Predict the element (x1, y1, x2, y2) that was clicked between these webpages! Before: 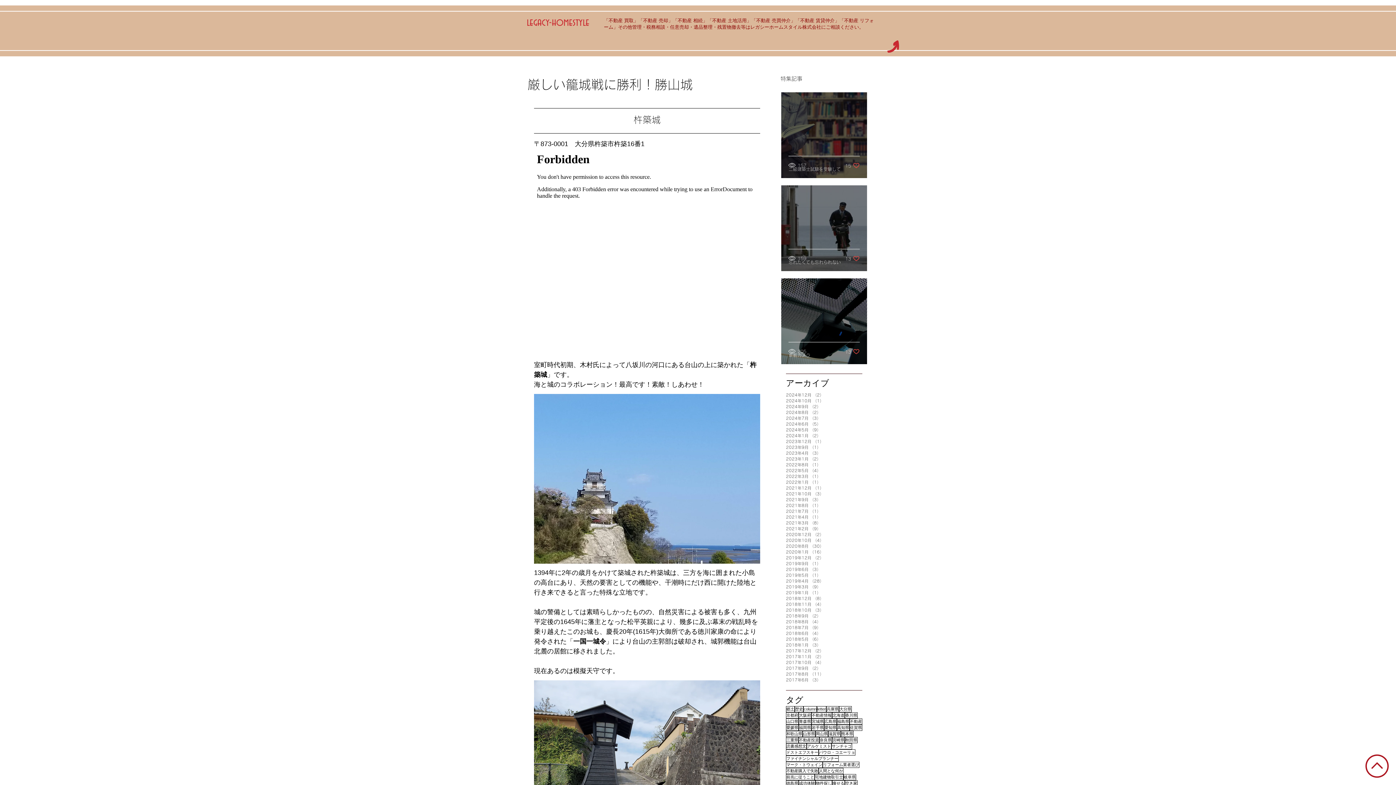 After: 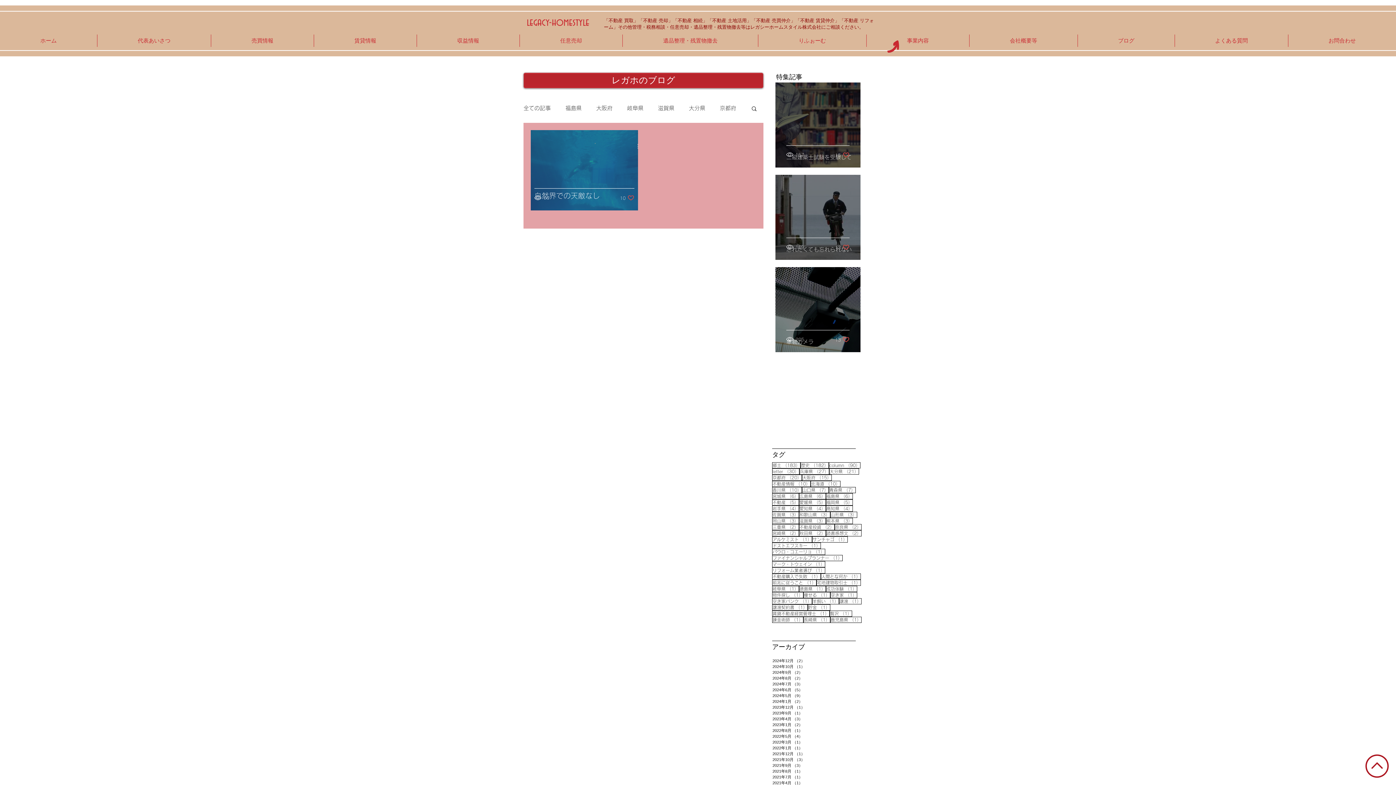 Action: bbox: (786, 508, 862, 514) label: 2021年7月 （1）
1件の記事